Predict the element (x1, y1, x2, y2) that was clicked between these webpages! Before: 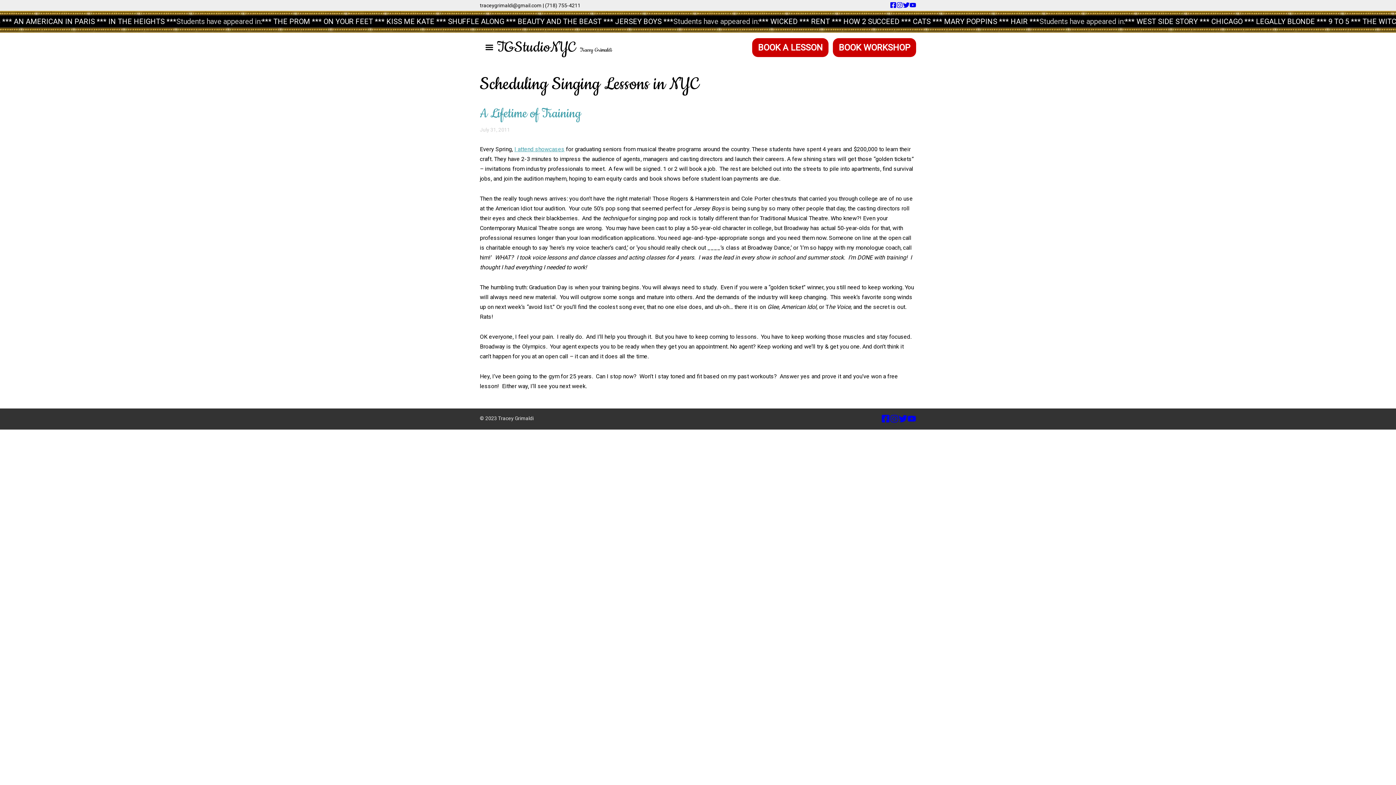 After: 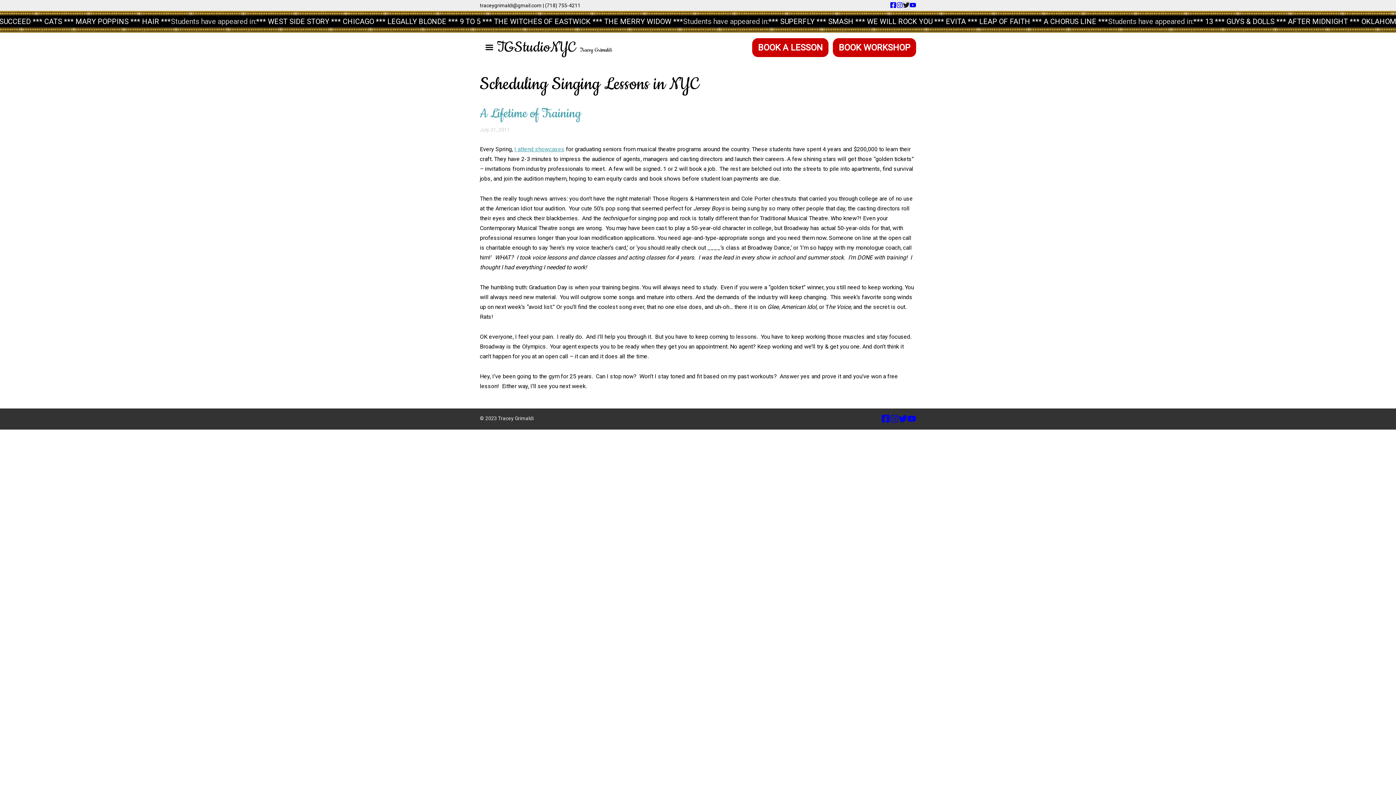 Action: bbox: (903, 5, 909, 9)